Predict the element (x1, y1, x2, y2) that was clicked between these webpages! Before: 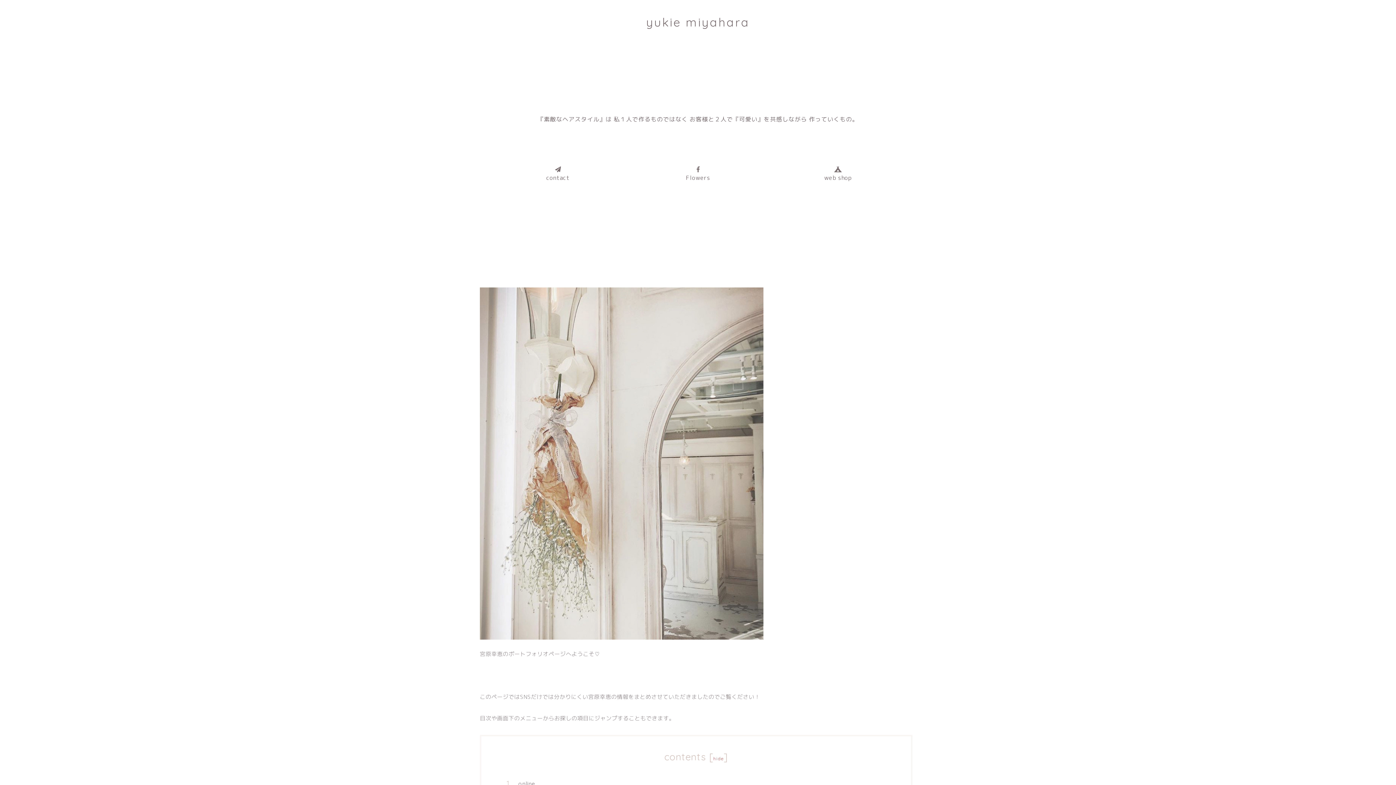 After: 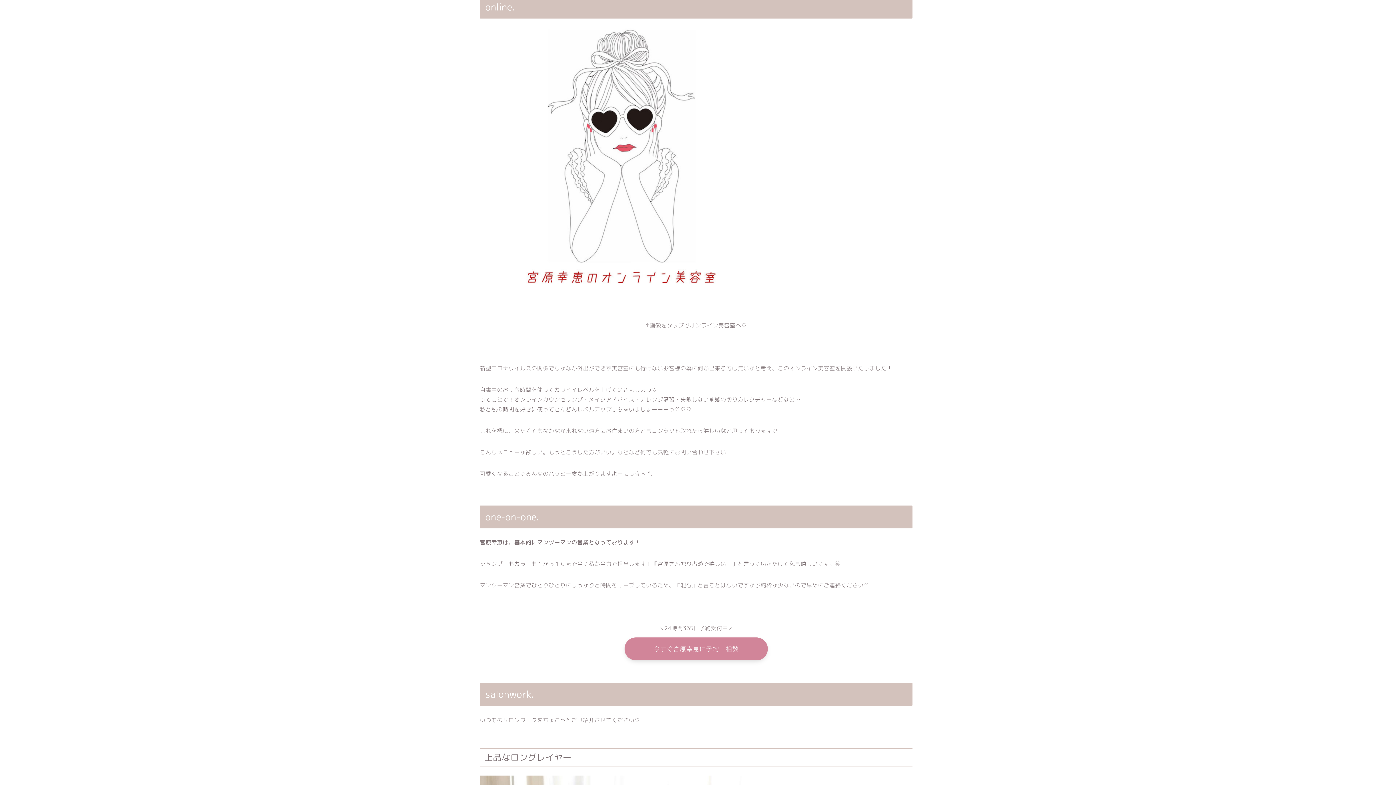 Action: label: online. bbox: (518, 780, 890, 788)